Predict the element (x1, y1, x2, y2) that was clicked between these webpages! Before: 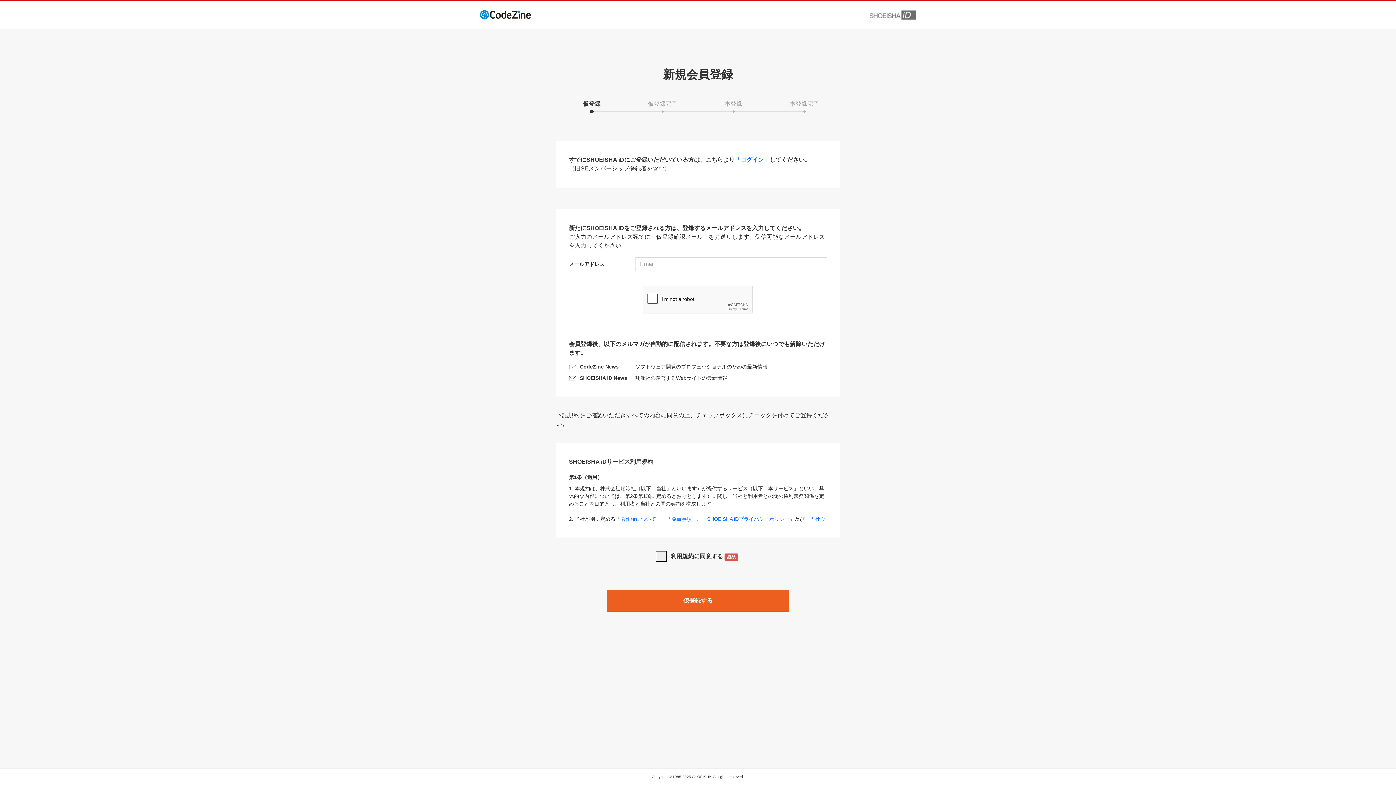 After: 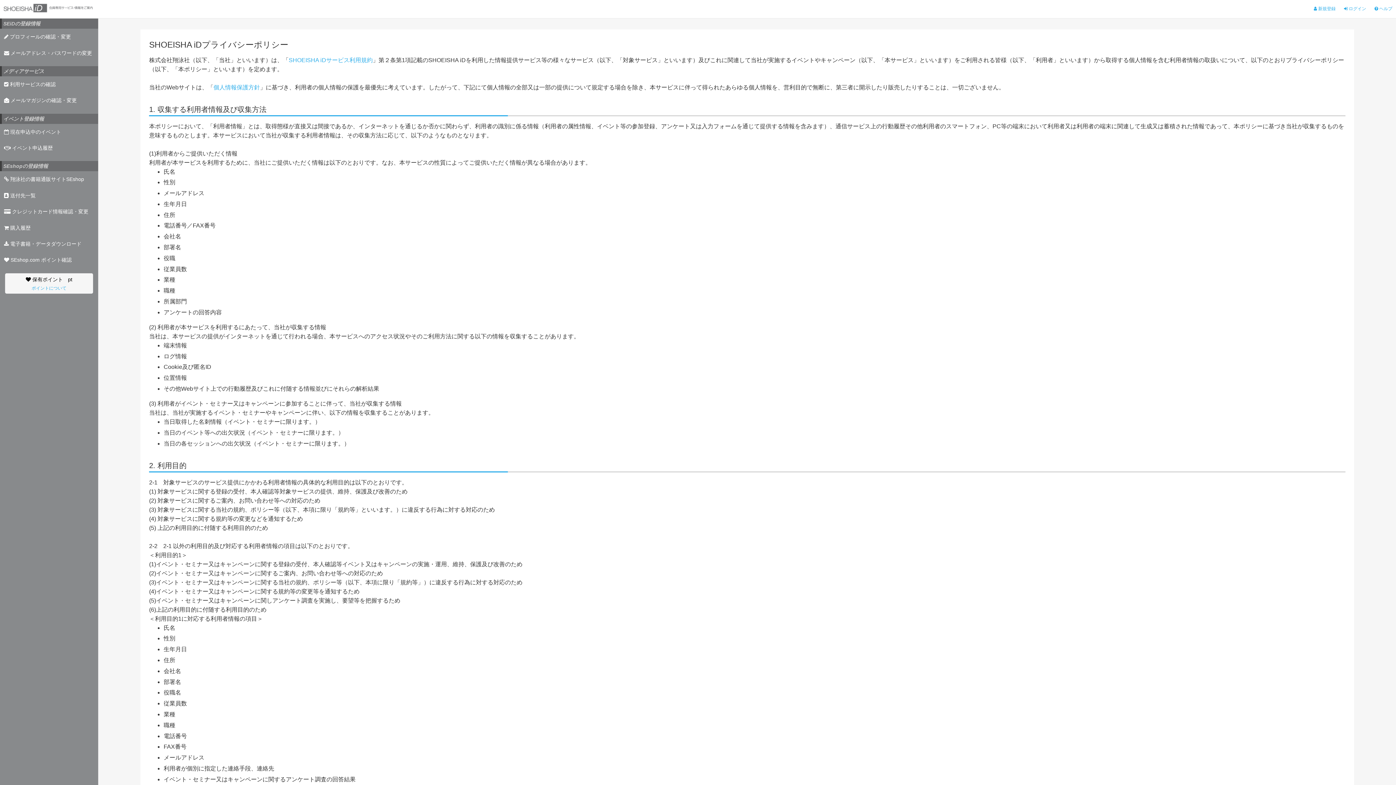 Action: bbox: (707, 516, 789, 522) label: SHOEISHA iDプライバシーポリシー